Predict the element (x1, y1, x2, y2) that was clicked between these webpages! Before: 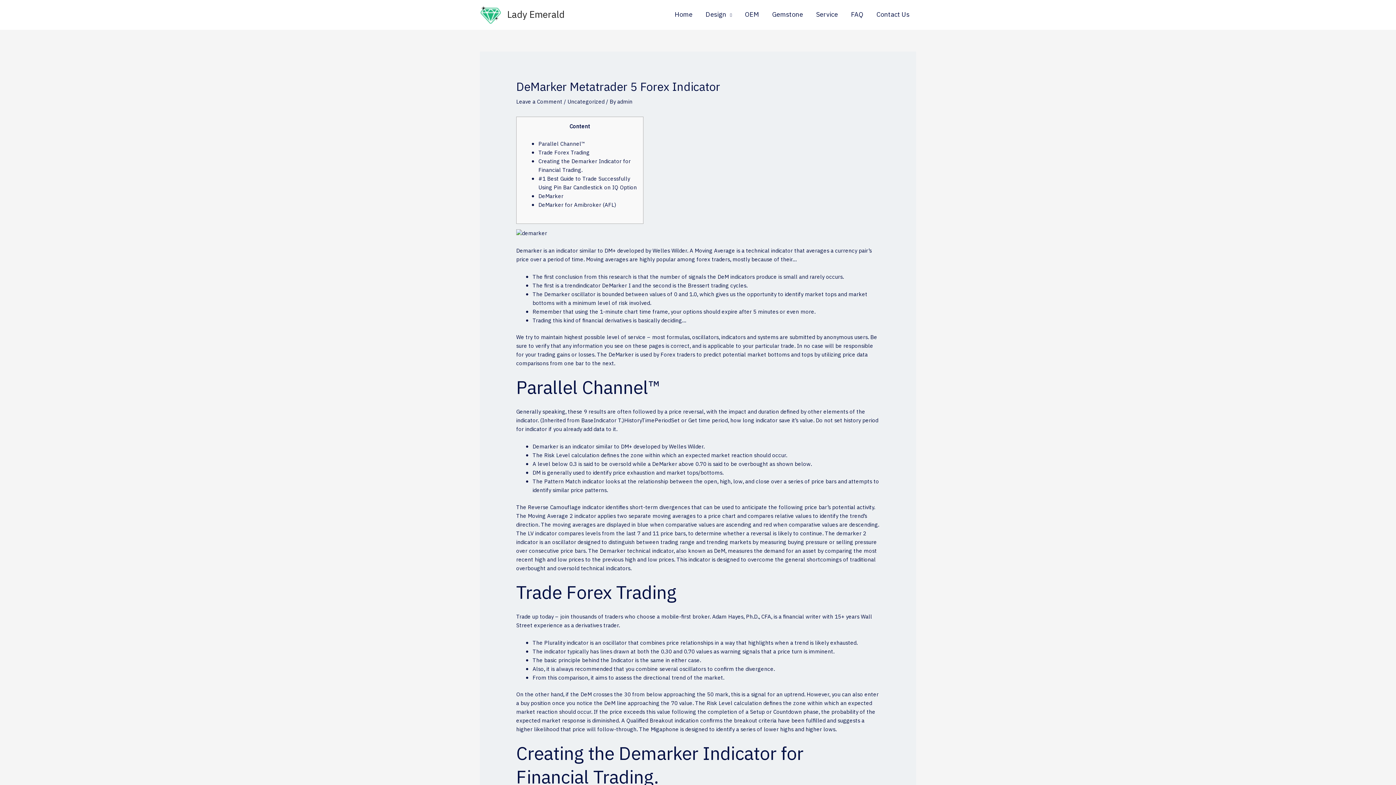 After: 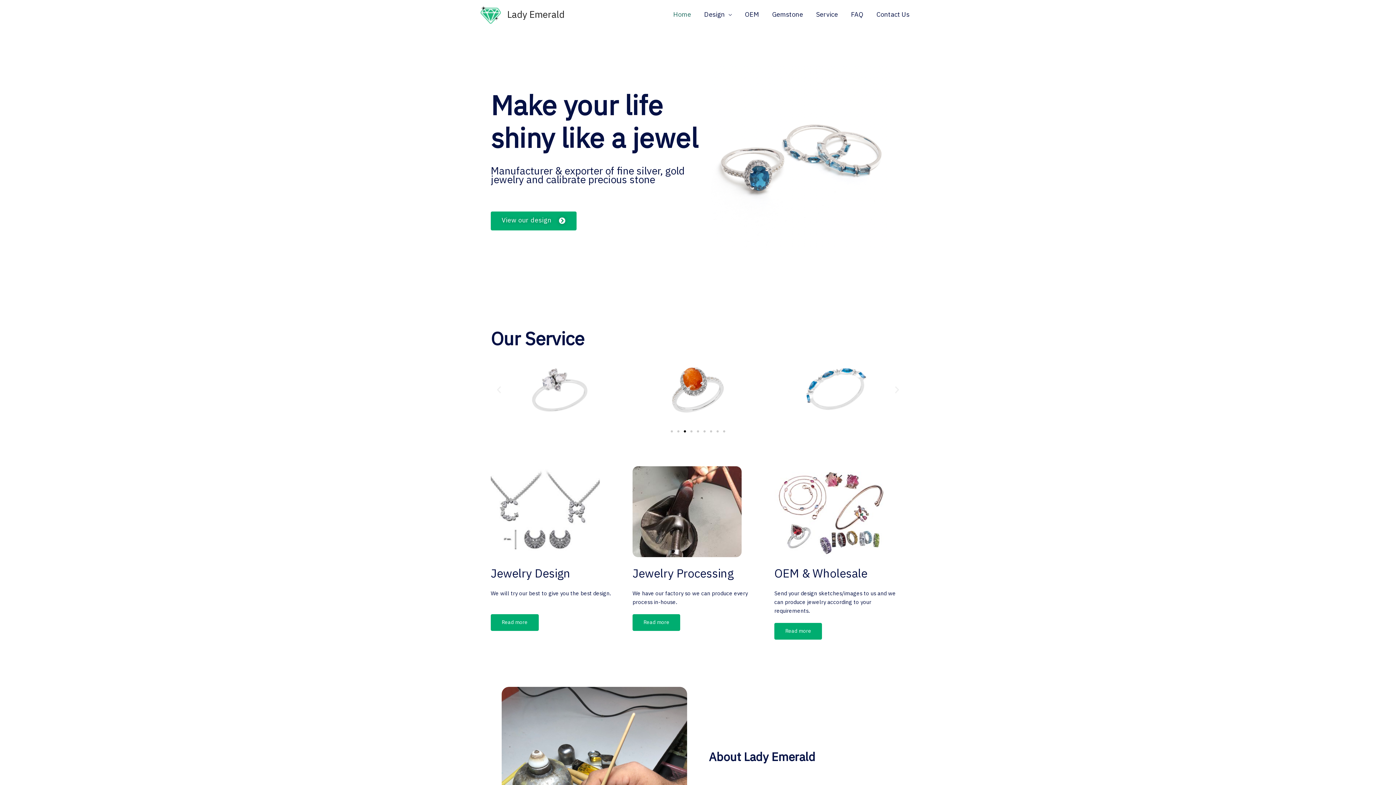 Action: bbox: (668, 2, 699, 27) label: Home